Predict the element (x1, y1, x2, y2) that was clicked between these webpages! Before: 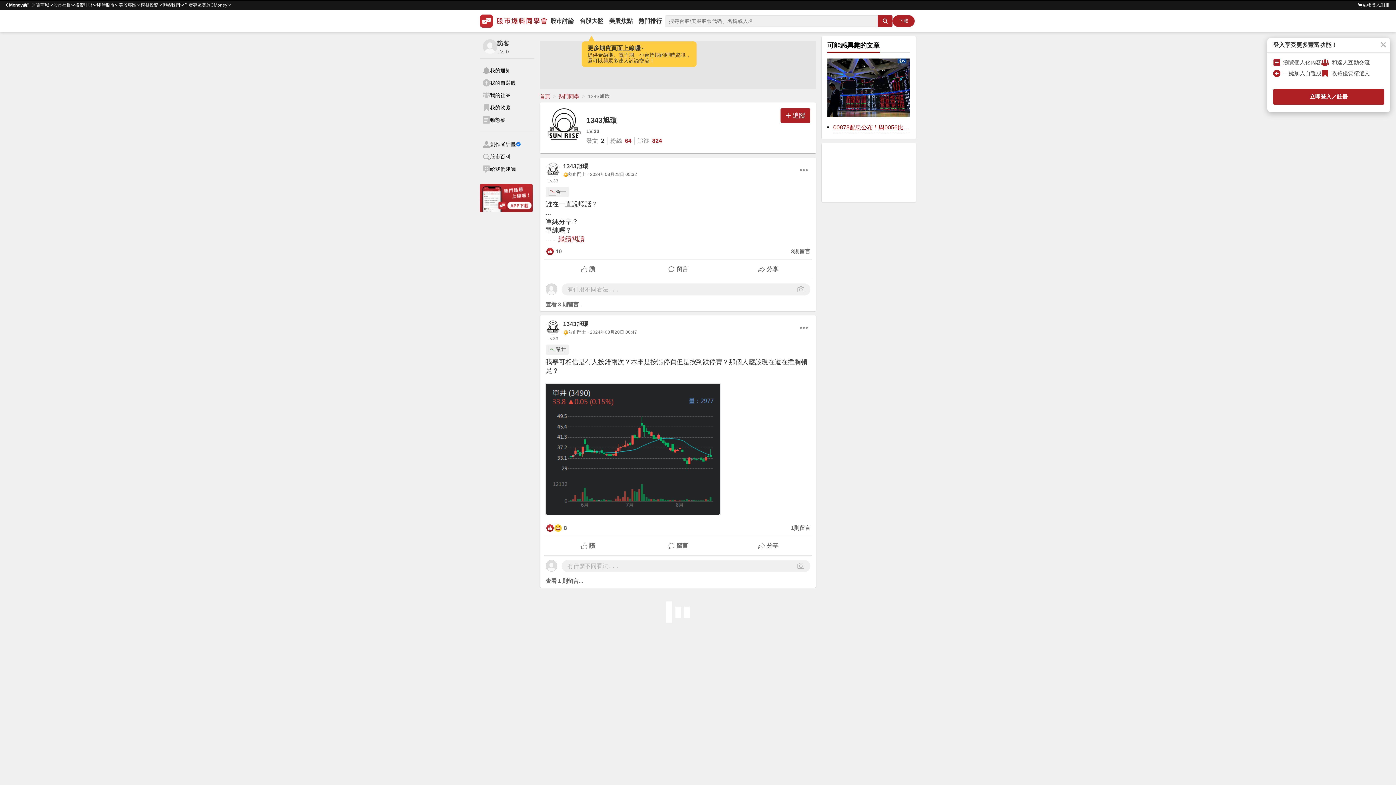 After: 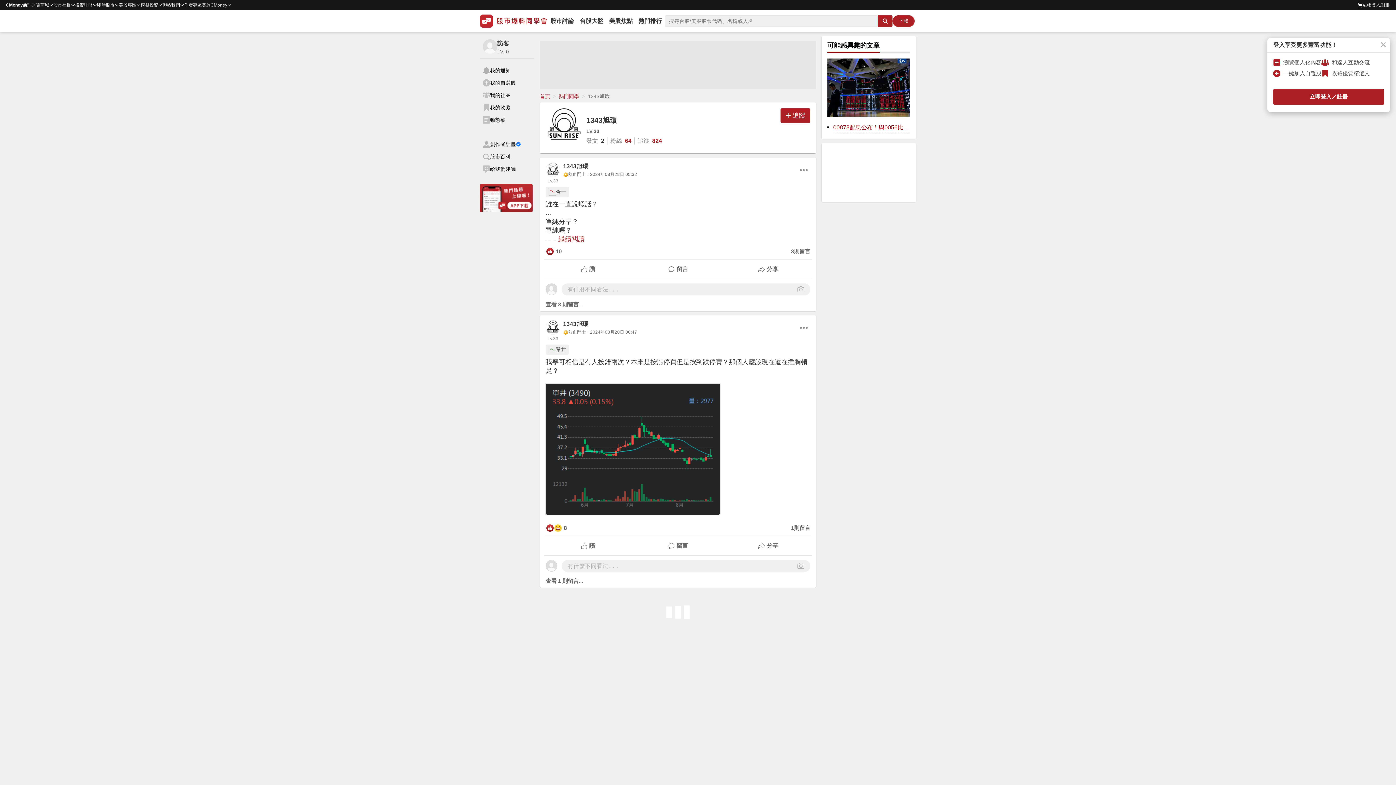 Action: bbox: (480, 184, 532, 212)